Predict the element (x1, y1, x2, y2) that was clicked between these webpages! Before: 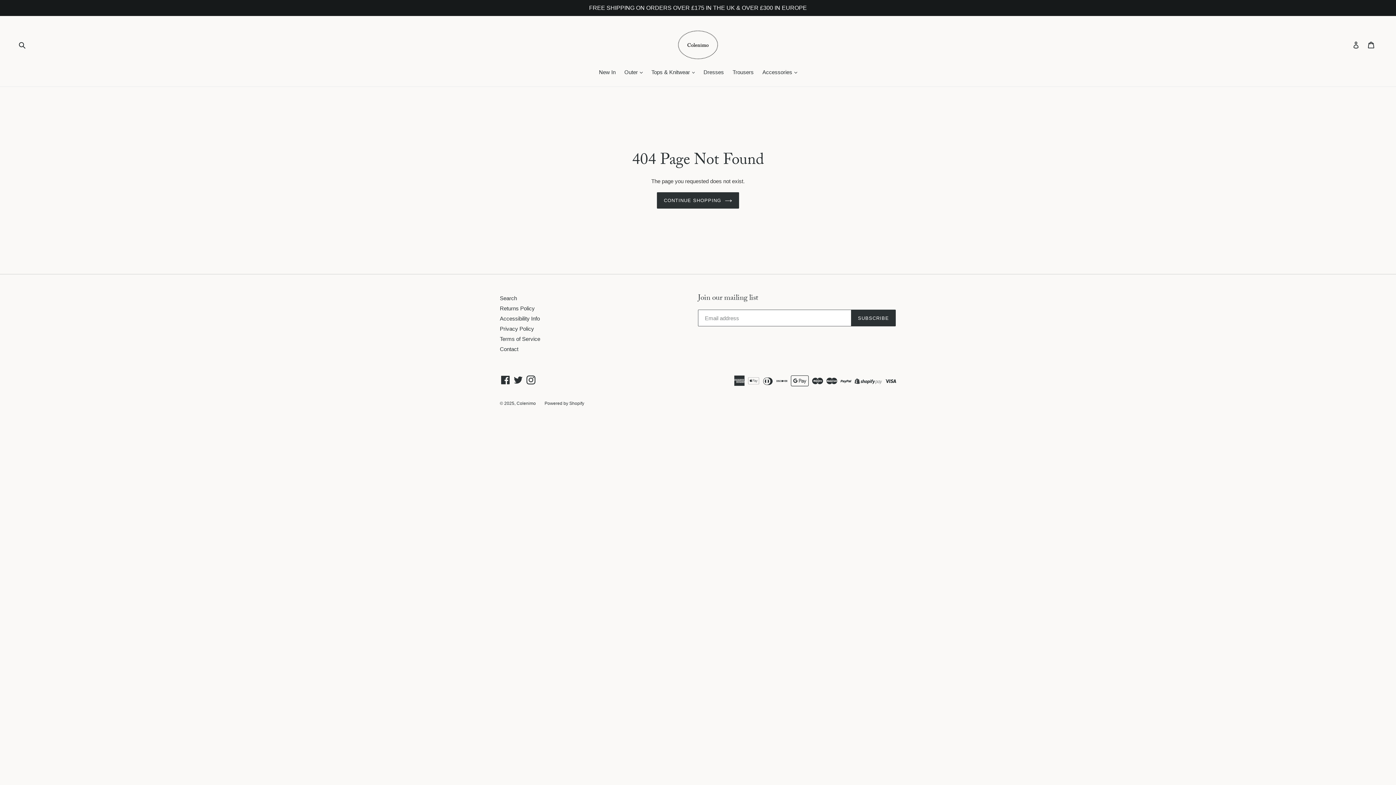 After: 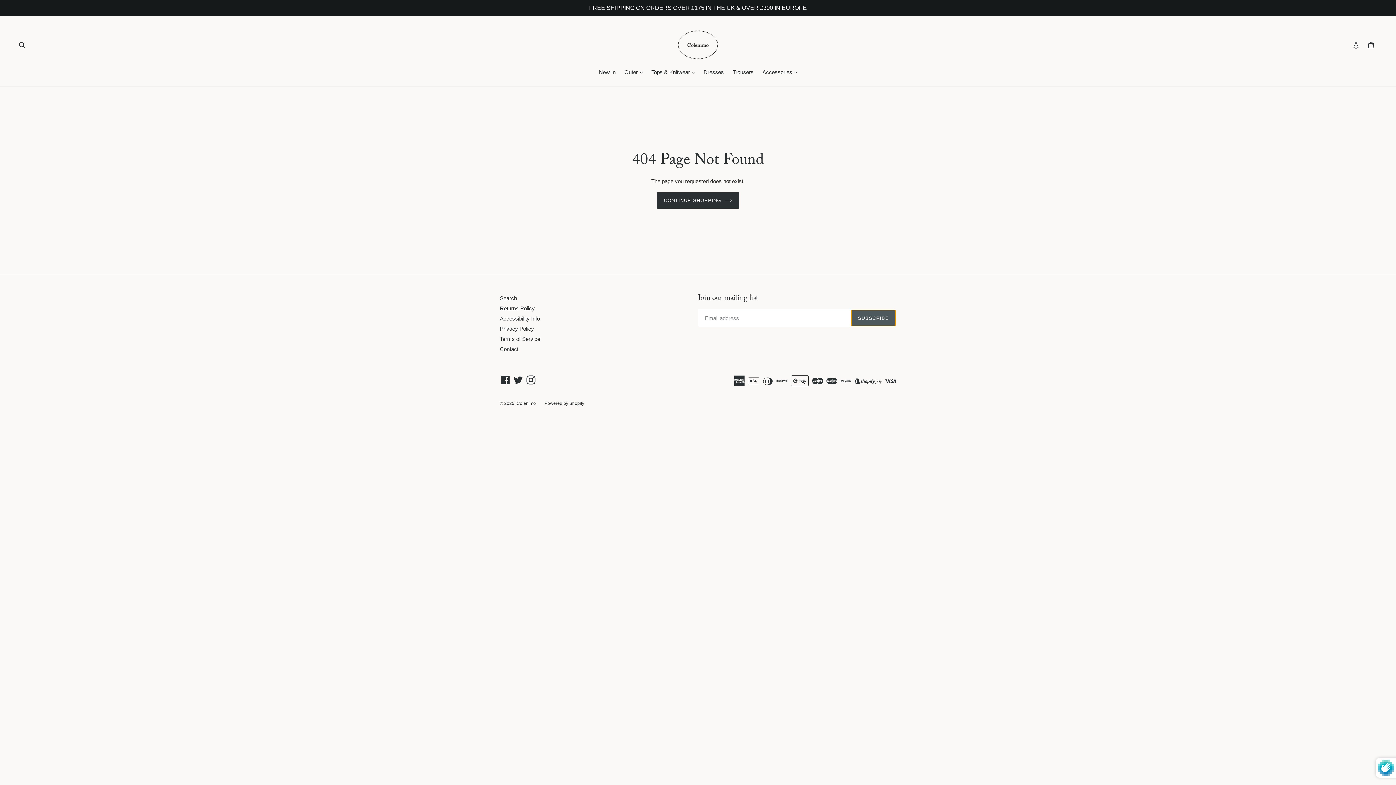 Action: bbox: (851, 309, 896, 326) label: SUBSCRIBE